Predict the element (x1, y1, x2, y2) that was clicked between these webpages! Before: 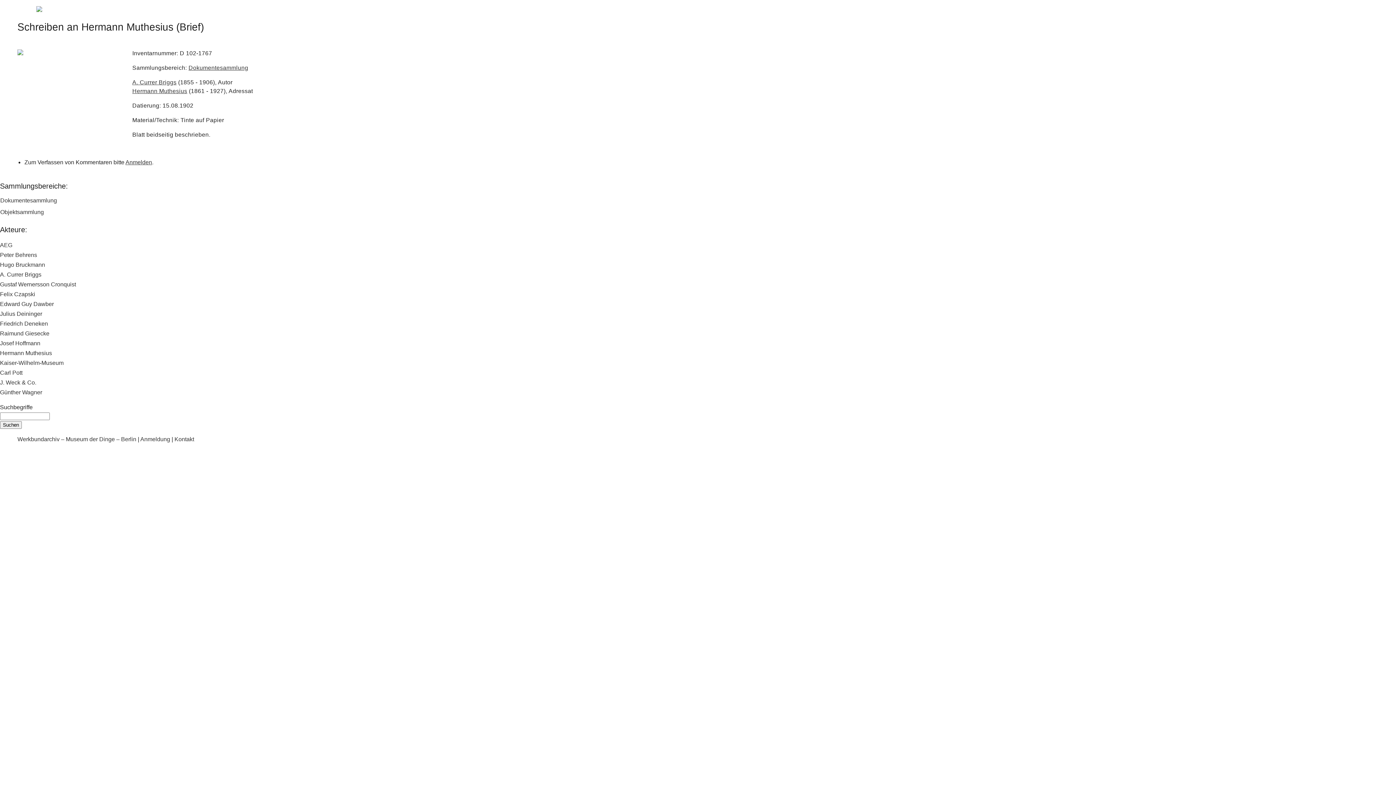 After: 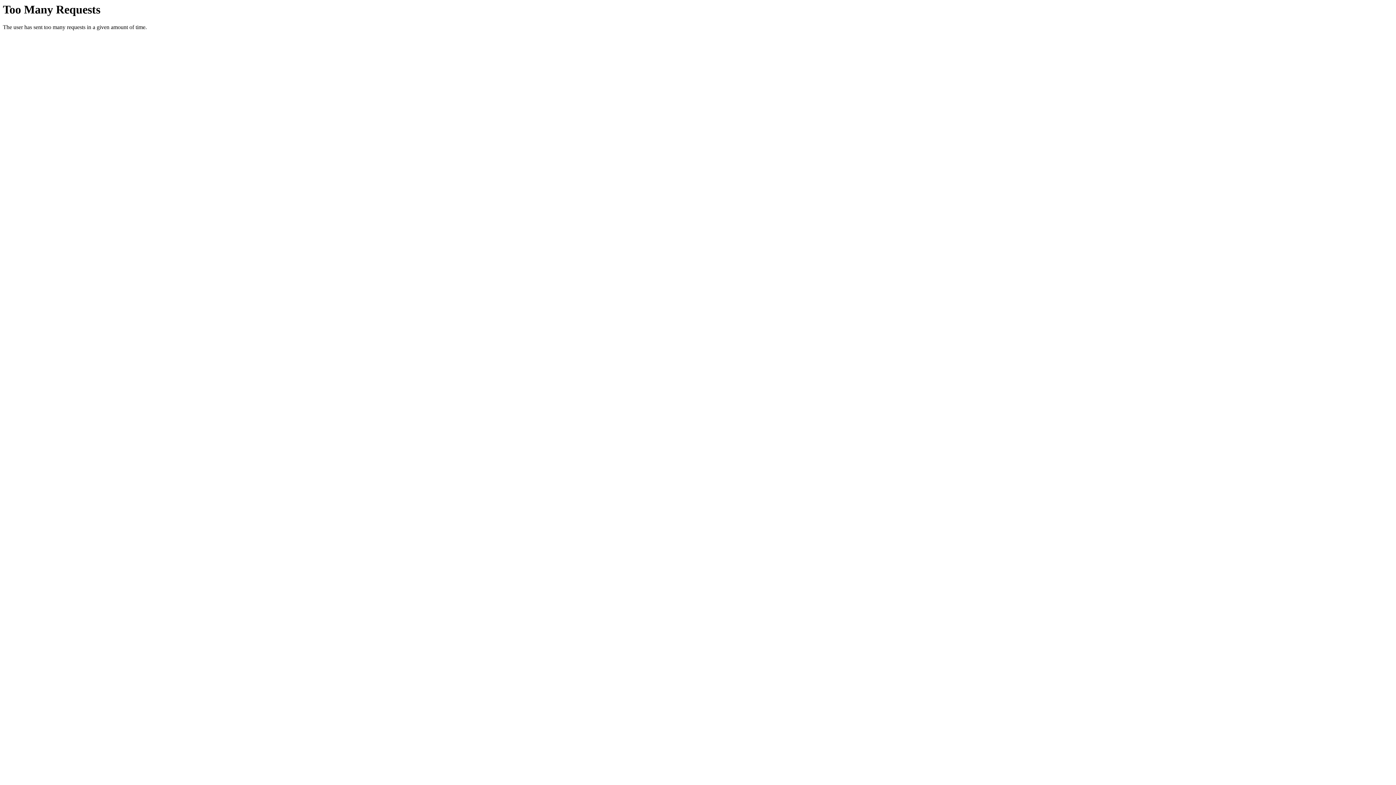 Action: bbox: (0, 359, 63, 366) label: Kaiser-Wilhelm-Museum